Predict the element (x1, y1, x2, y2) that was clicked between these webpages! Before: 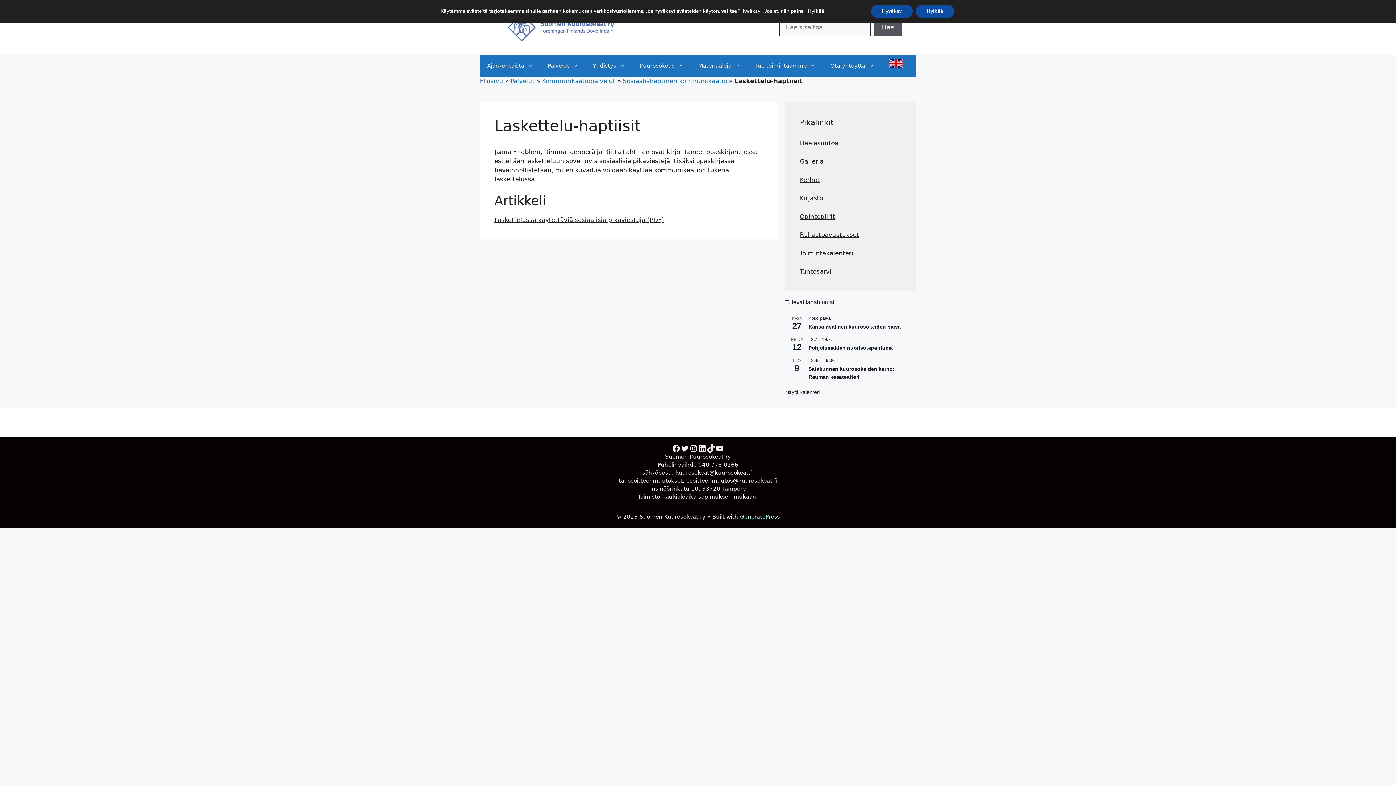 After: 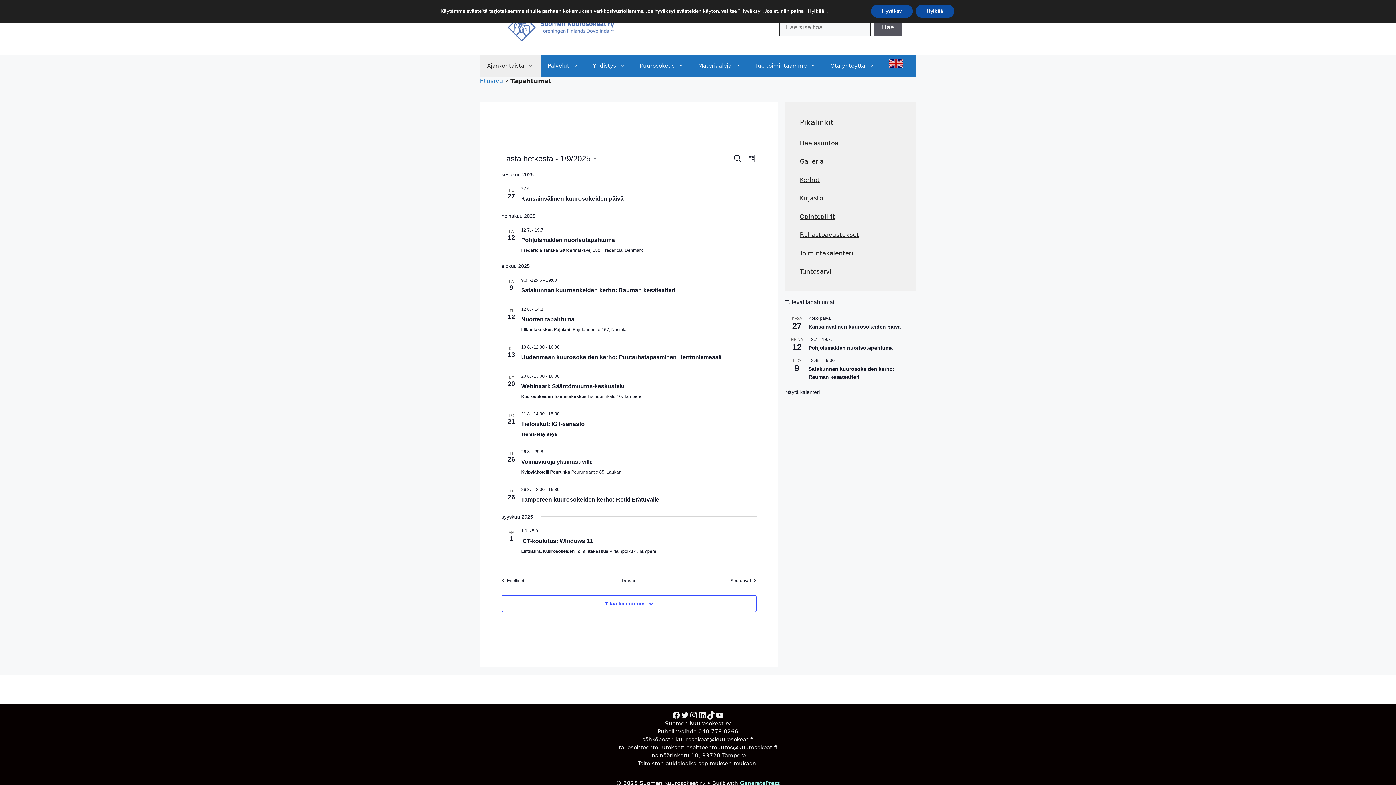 Action: bbox: (785, 389, 820, 395) label: Näytä kalenteri